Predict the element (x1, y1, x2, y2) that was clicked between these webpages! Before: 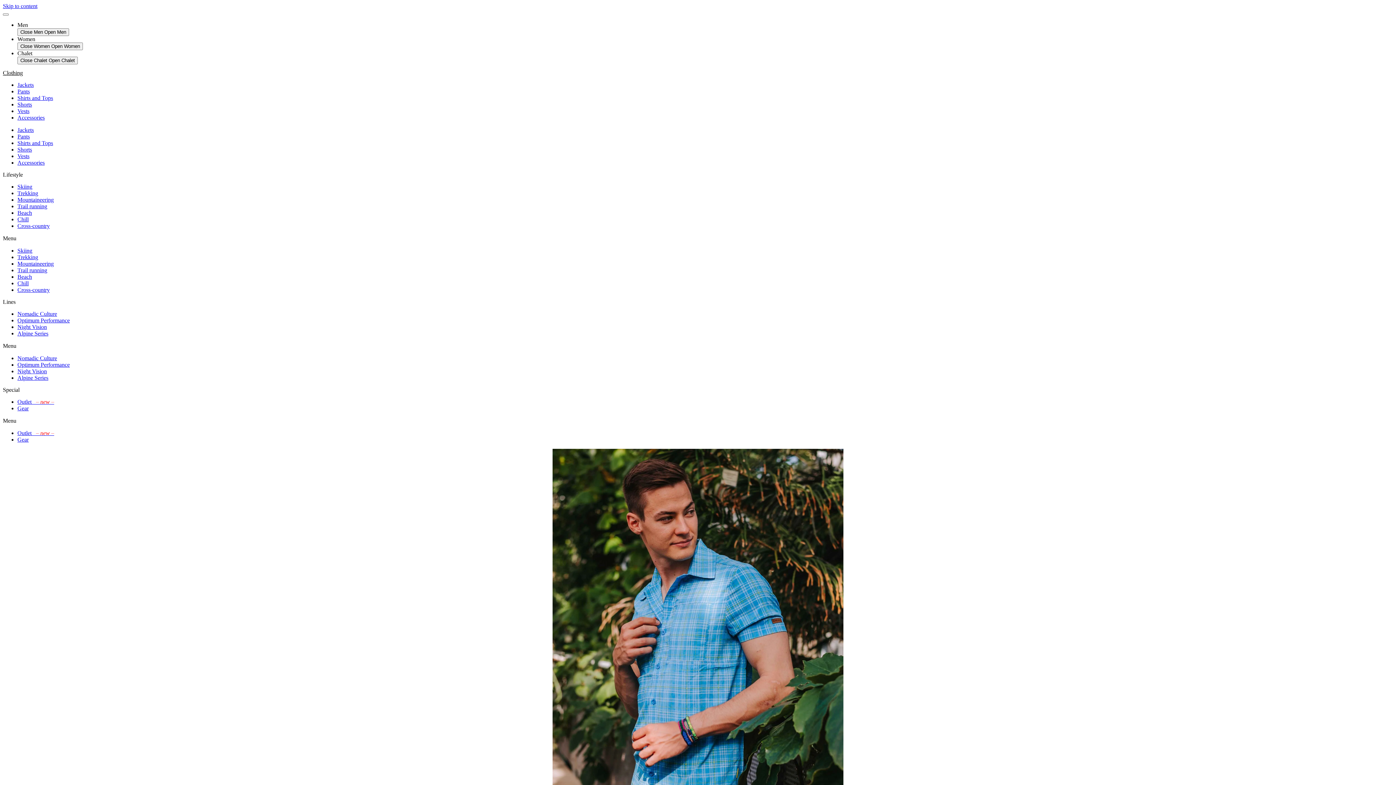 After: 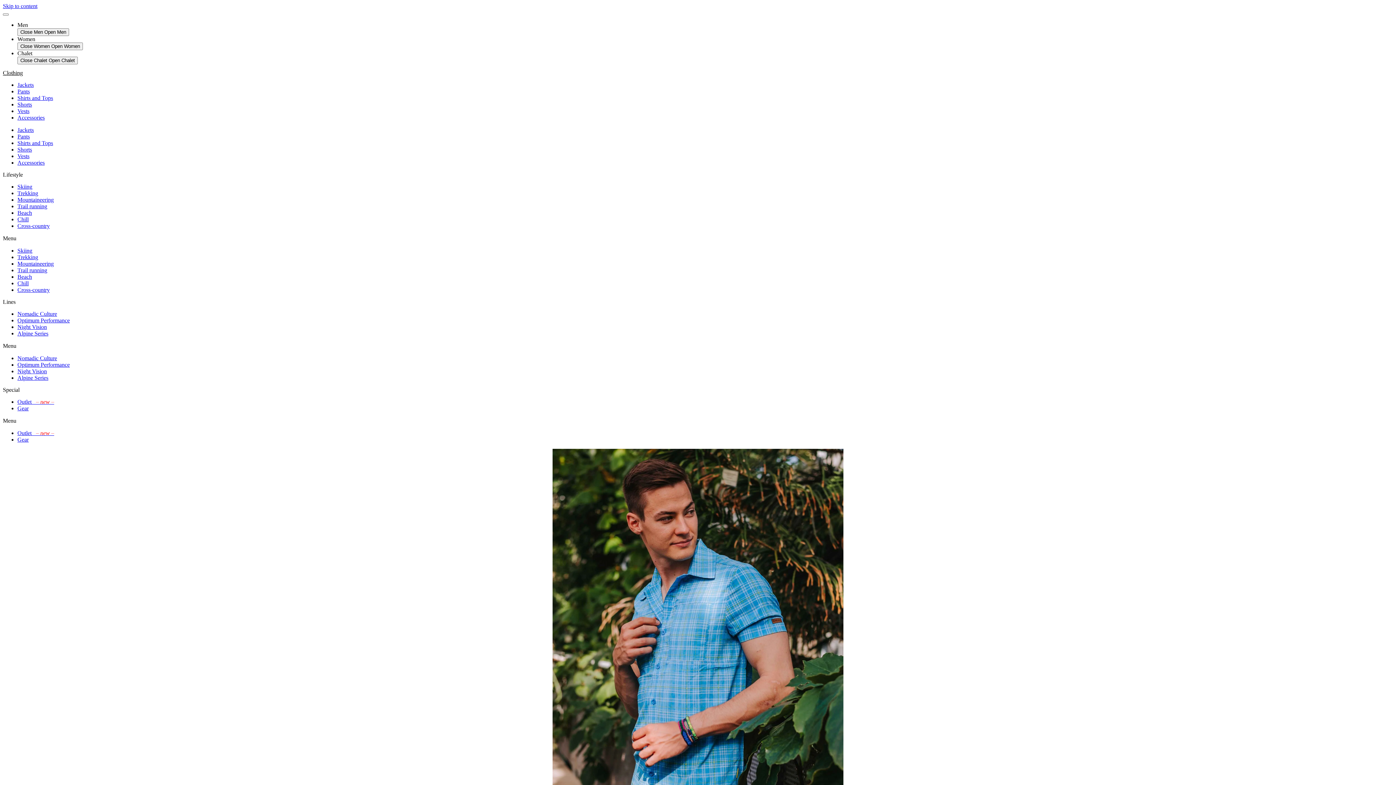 Action: bbox: (17, 183, 32, 189) label: Skiing